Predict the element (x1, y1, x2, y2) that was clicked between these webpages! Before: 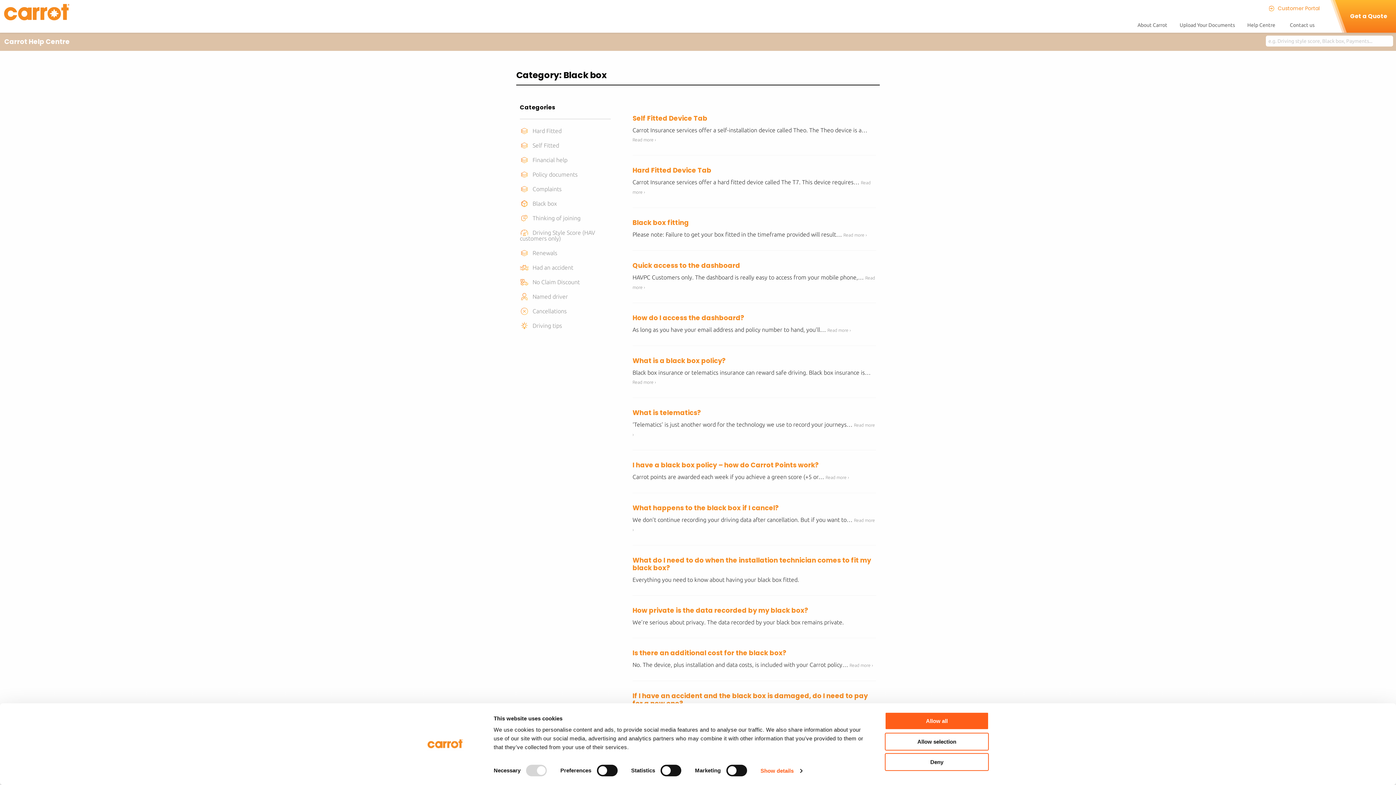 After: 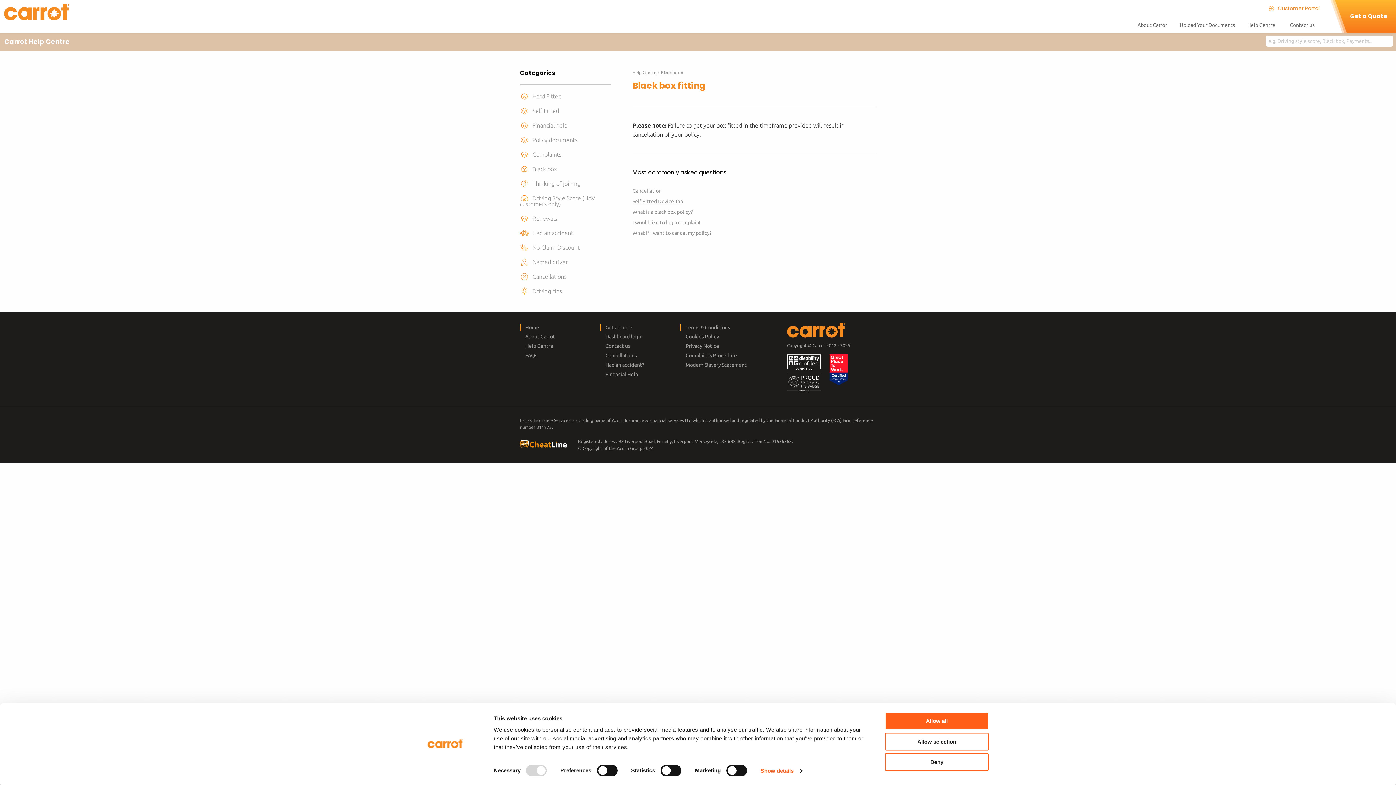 Action: label: Black box fitting bbox: (632, 218, 876, 226)